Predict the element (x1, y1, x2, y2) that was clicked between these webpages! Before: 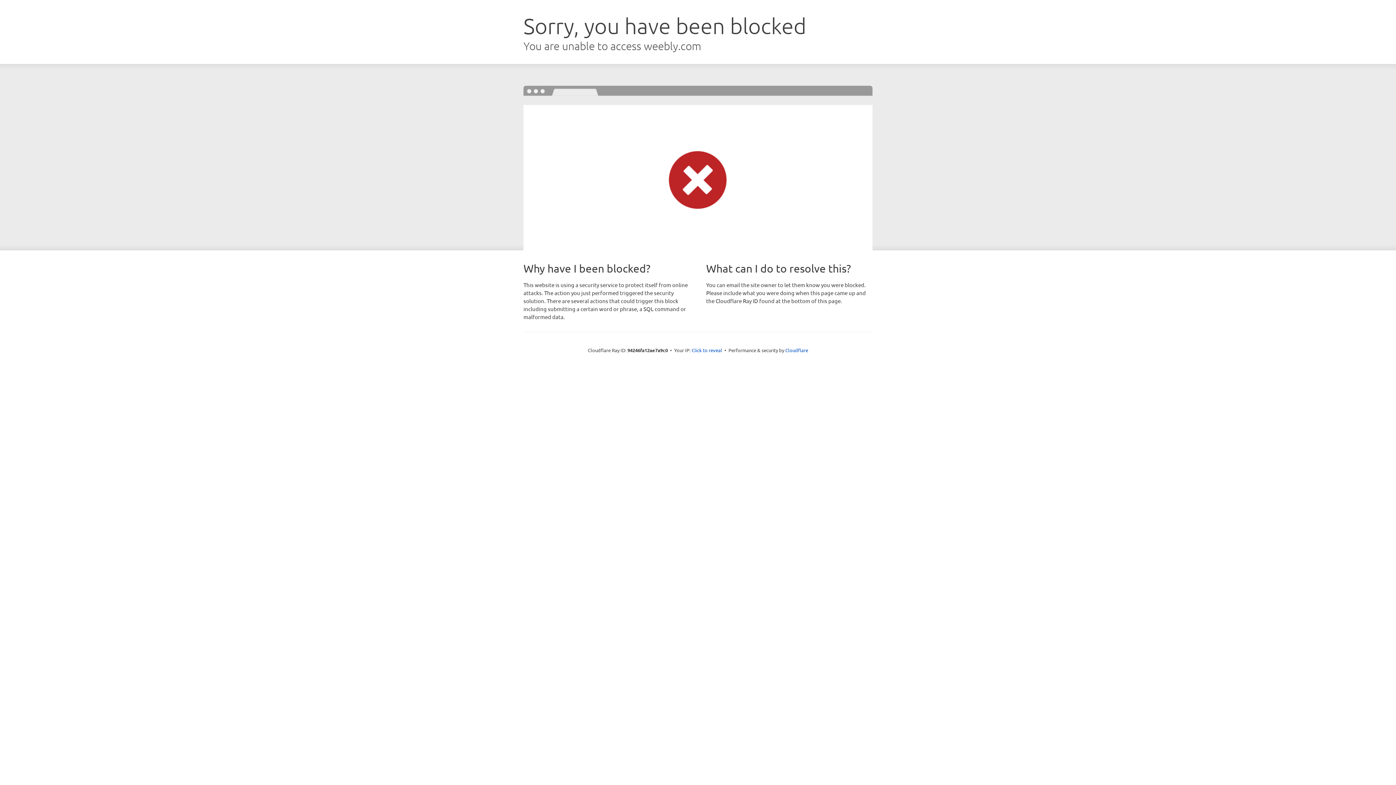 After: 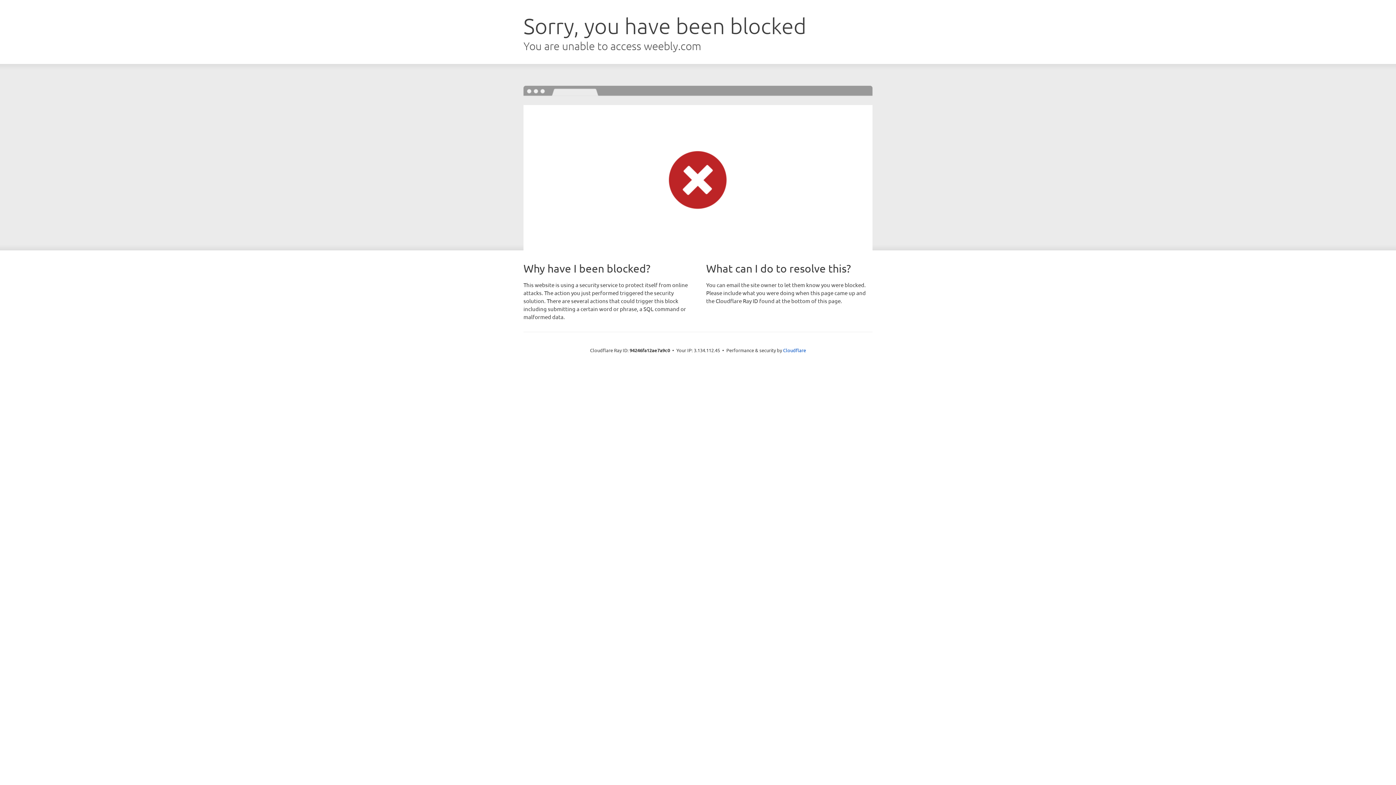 Action: bbox: (691, 346, 722, 353) label: Click to reveal